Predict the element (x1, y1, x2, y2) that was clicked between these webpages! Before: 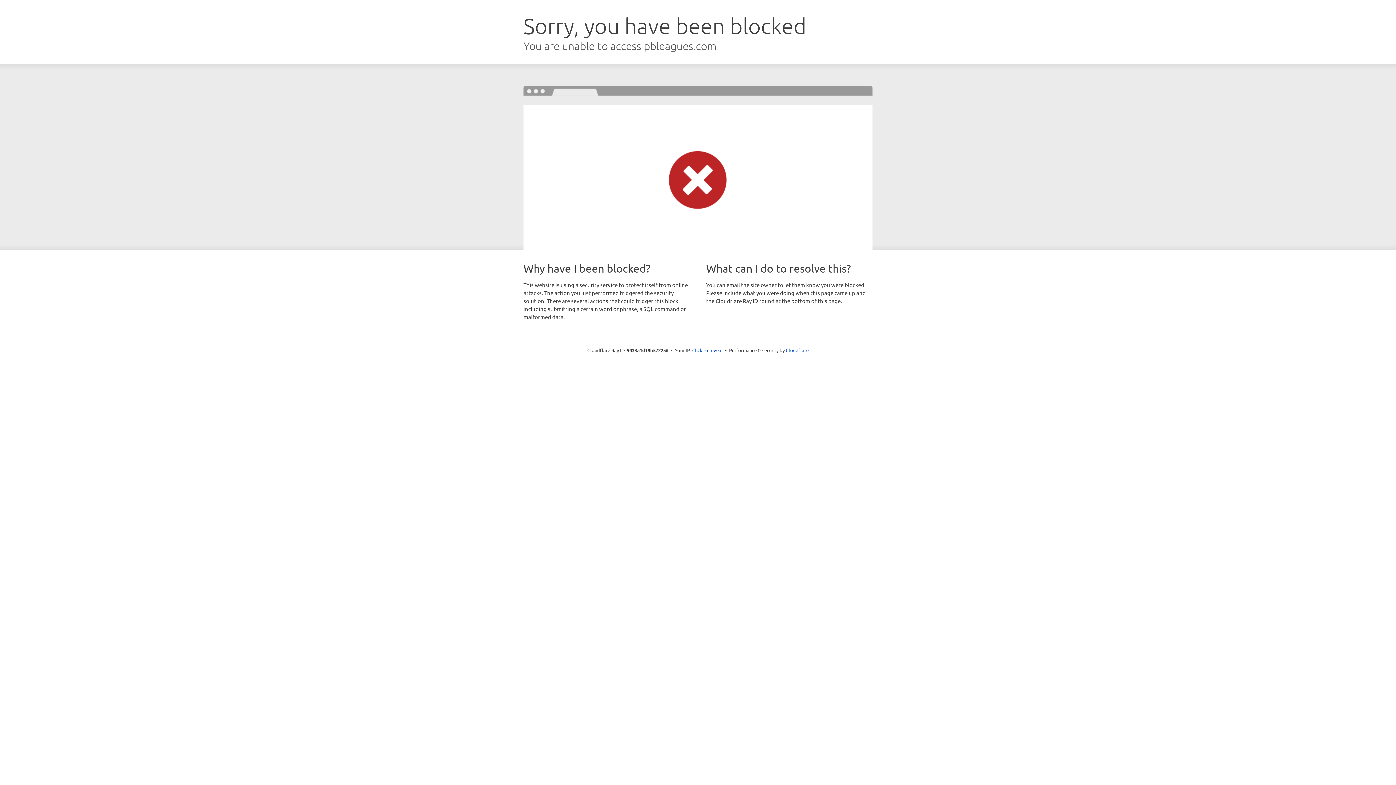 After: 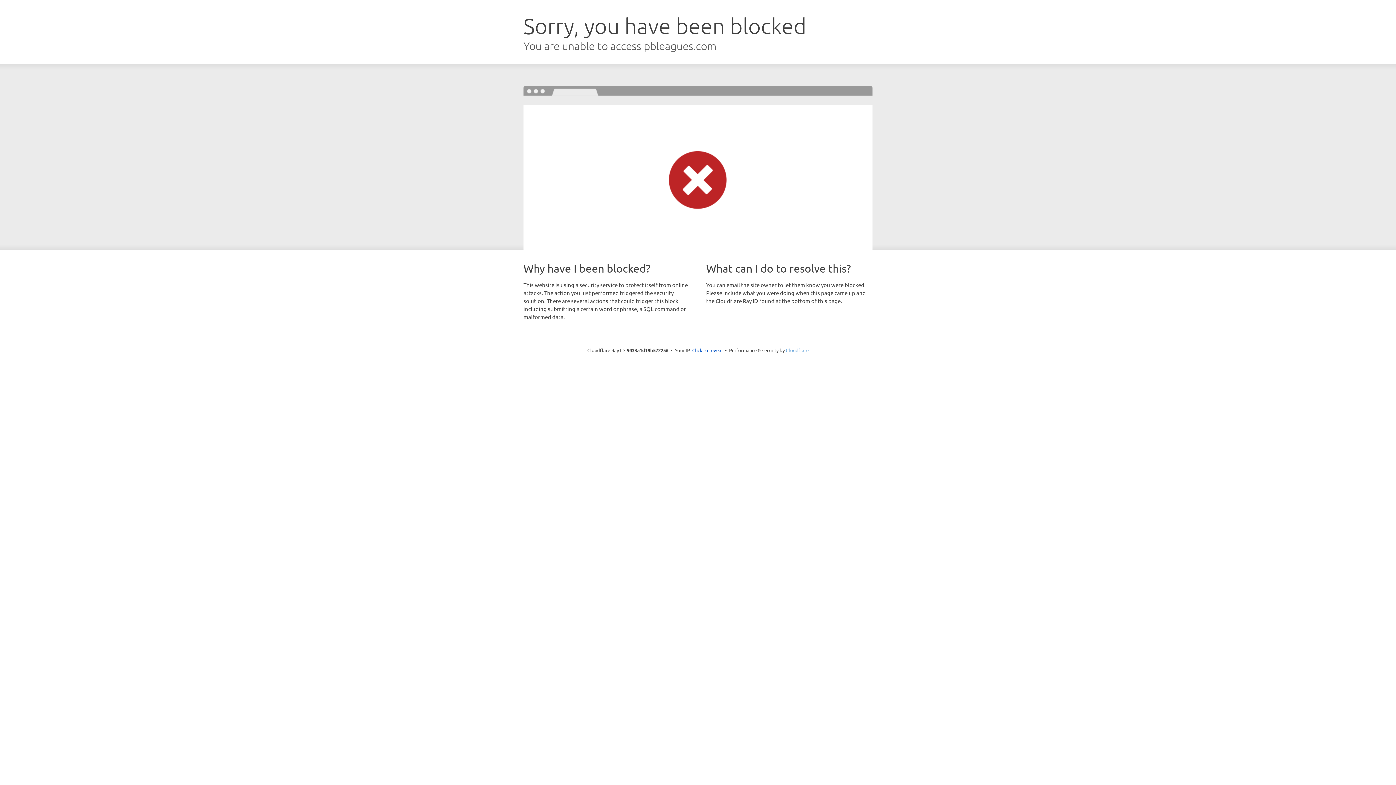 Action: label: Cloudflare bbox: (786, 347, 808, 353)